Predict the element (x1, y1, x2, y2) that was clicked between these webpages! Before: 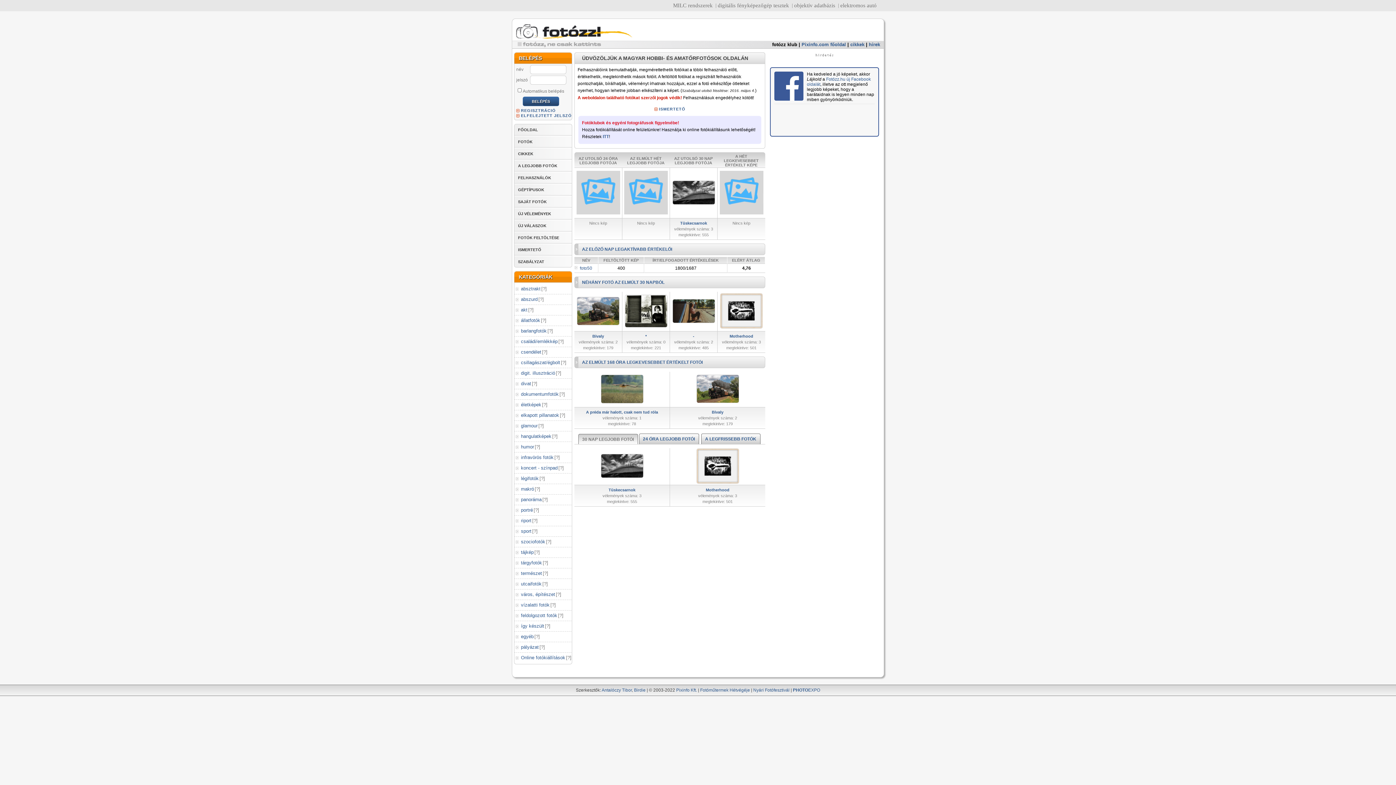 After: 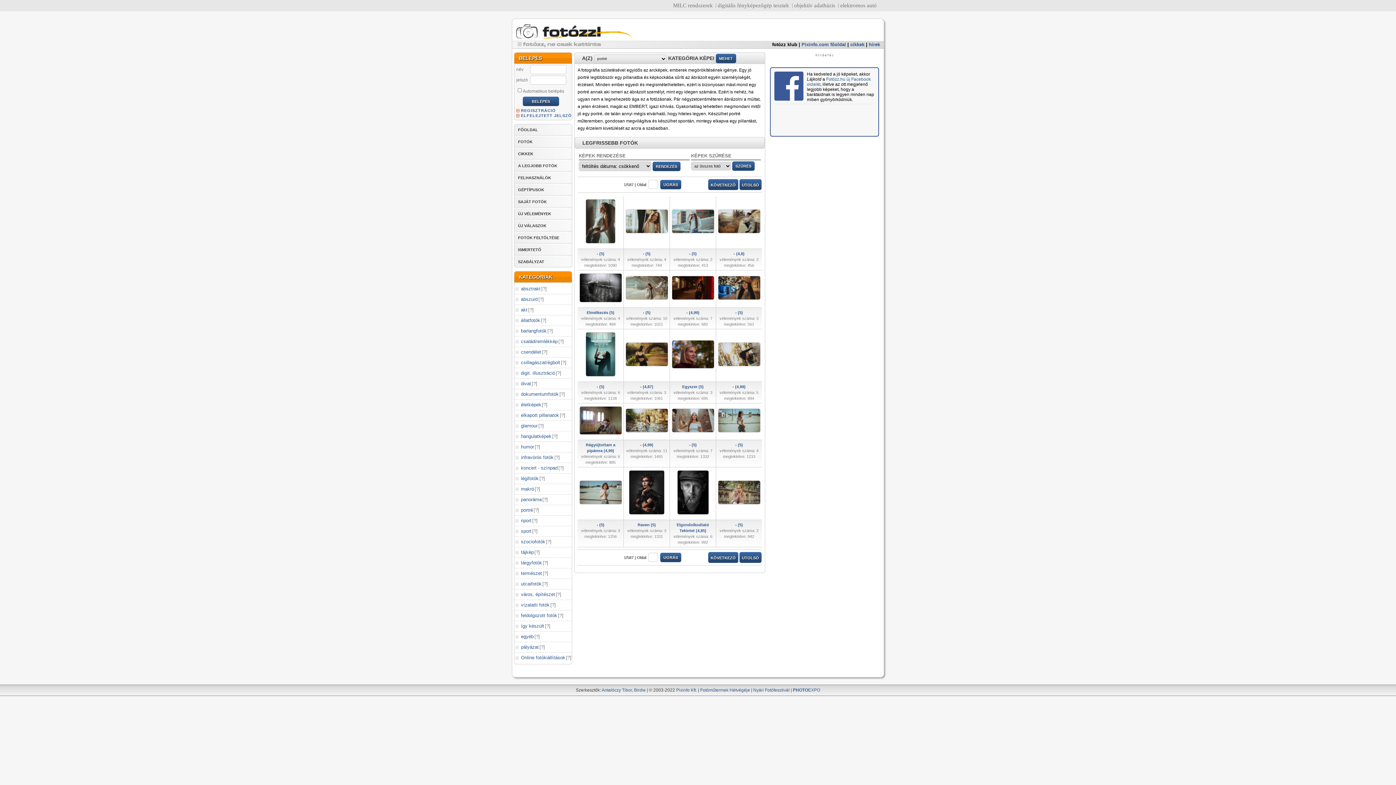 Action: label: portré bbox: (514, 506, 533, 514)